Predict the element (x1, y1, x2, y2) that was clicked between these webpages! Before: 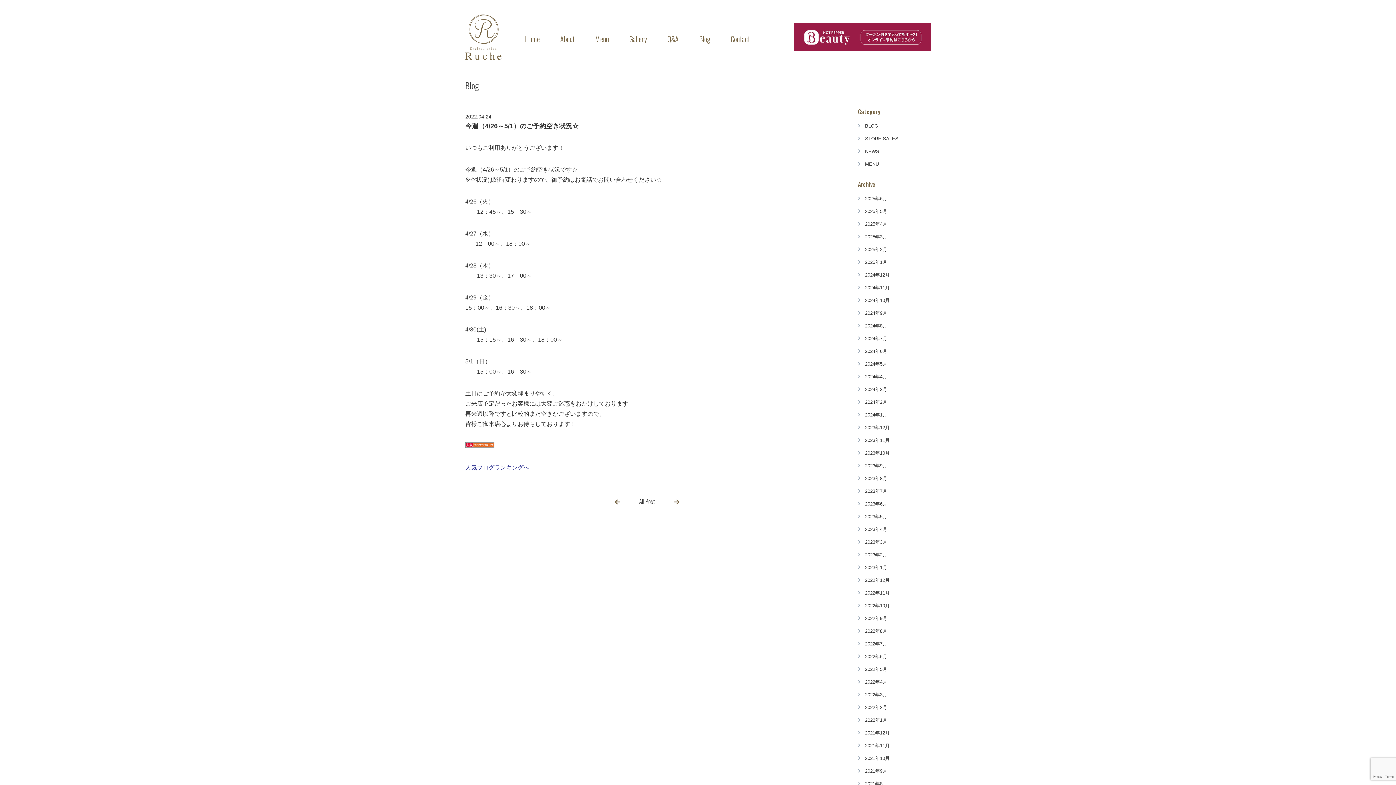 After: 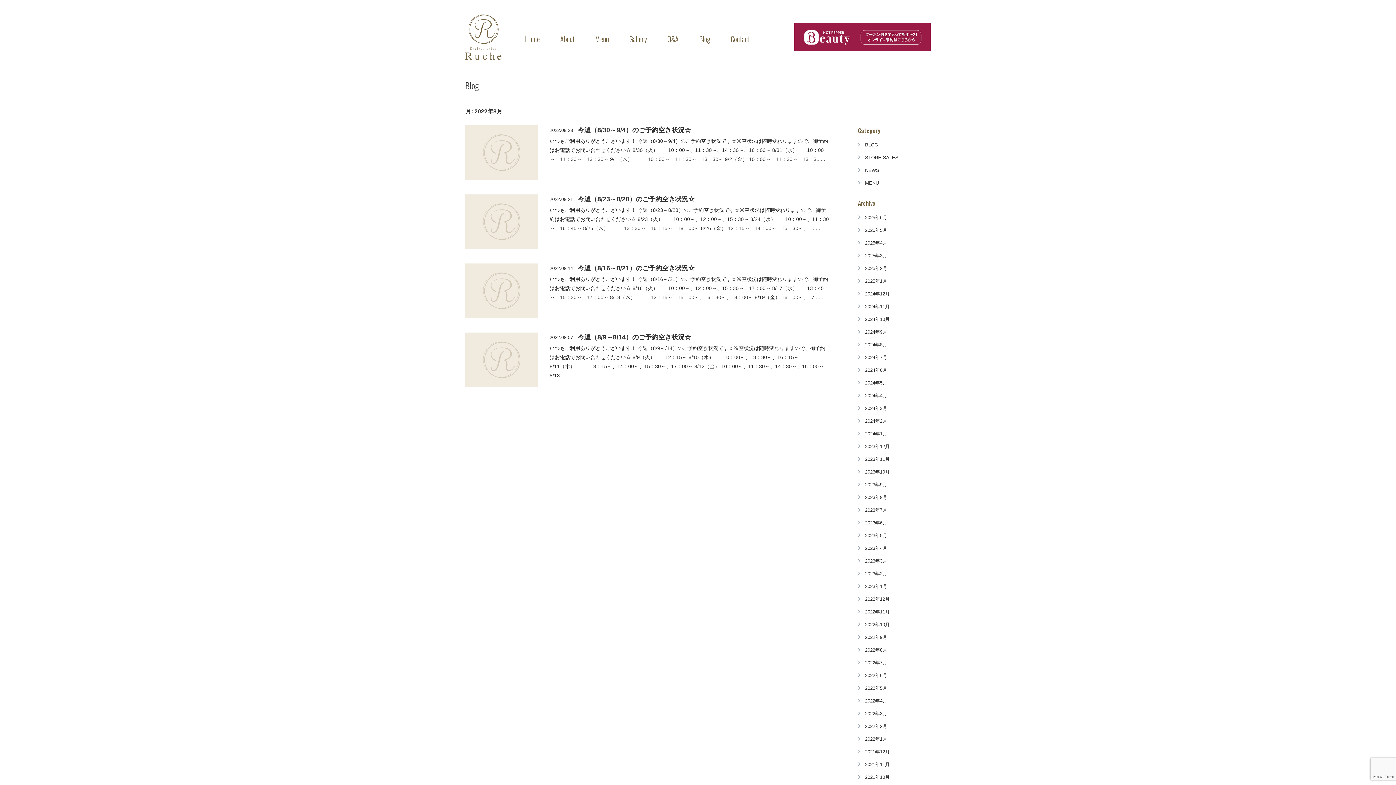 Action: bbox: (858, 628, 930, 634) label: 2022年8月